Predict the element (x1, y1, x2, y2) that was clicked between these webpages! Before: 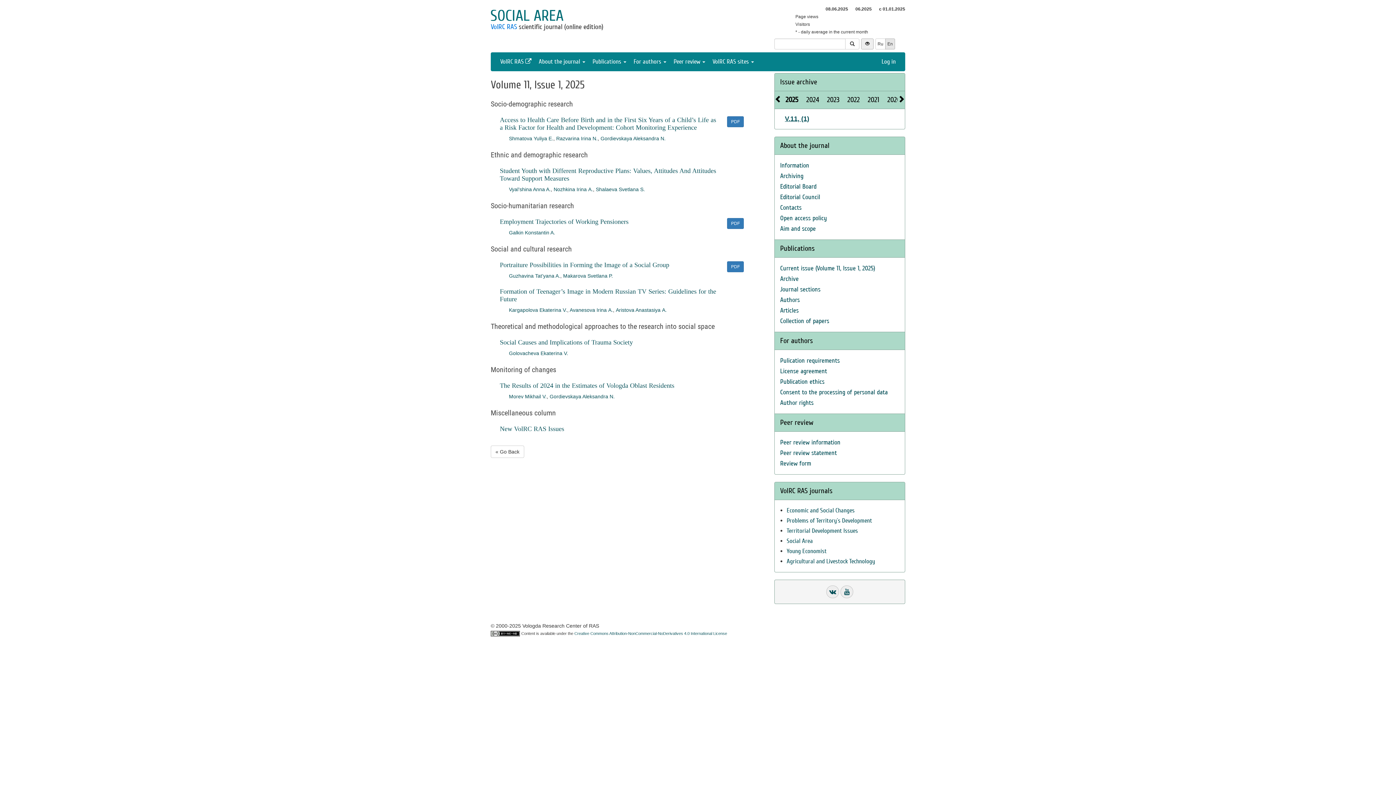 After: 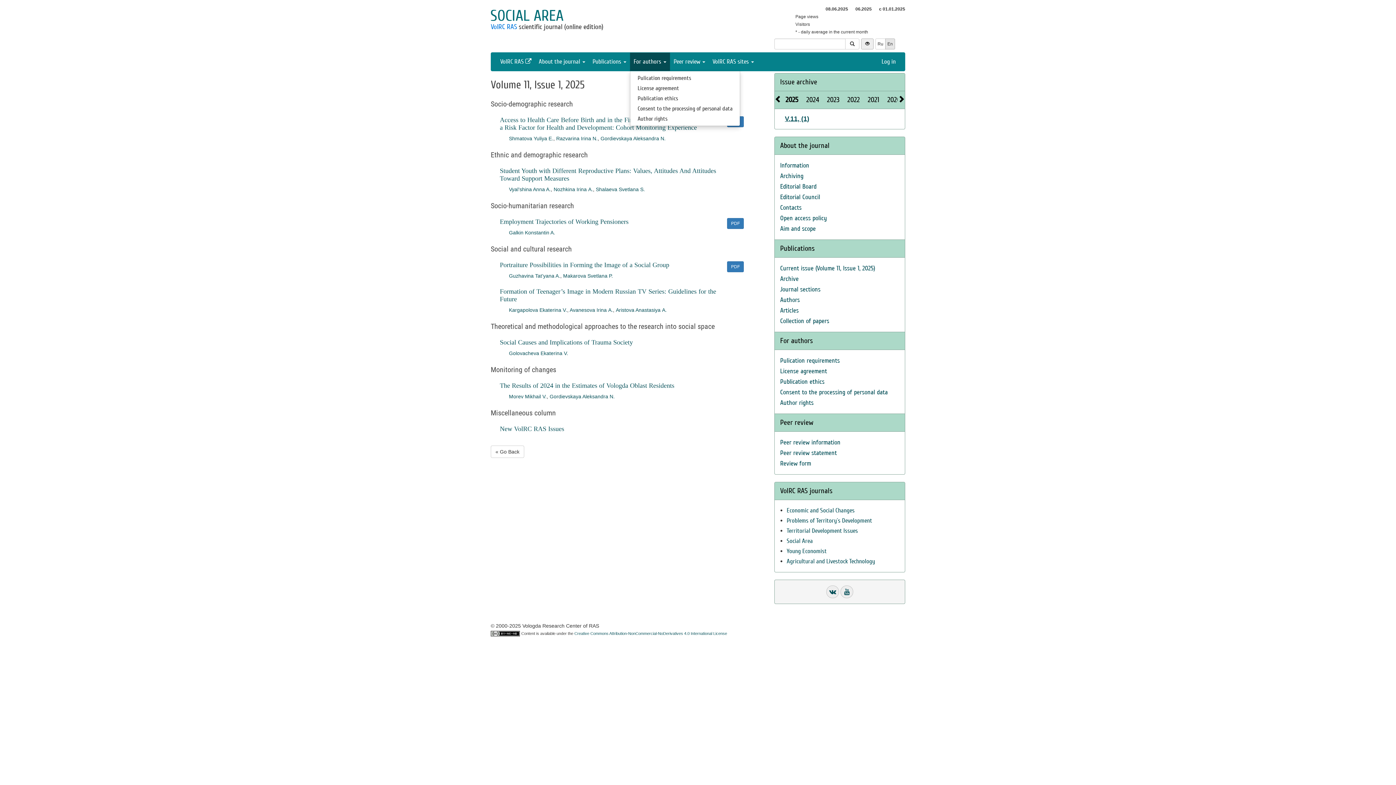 Action: label: For authors  bbox: (630, 52, 670, 70)